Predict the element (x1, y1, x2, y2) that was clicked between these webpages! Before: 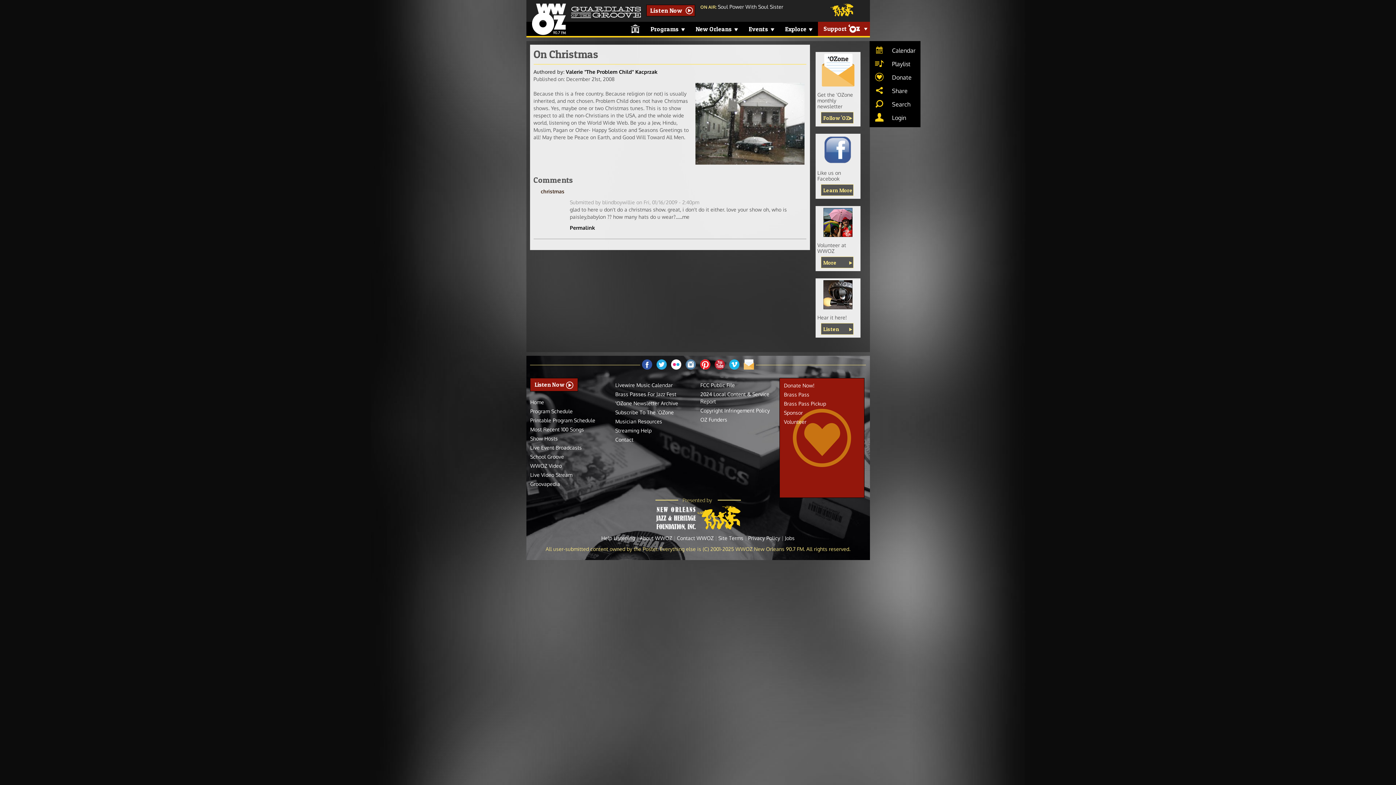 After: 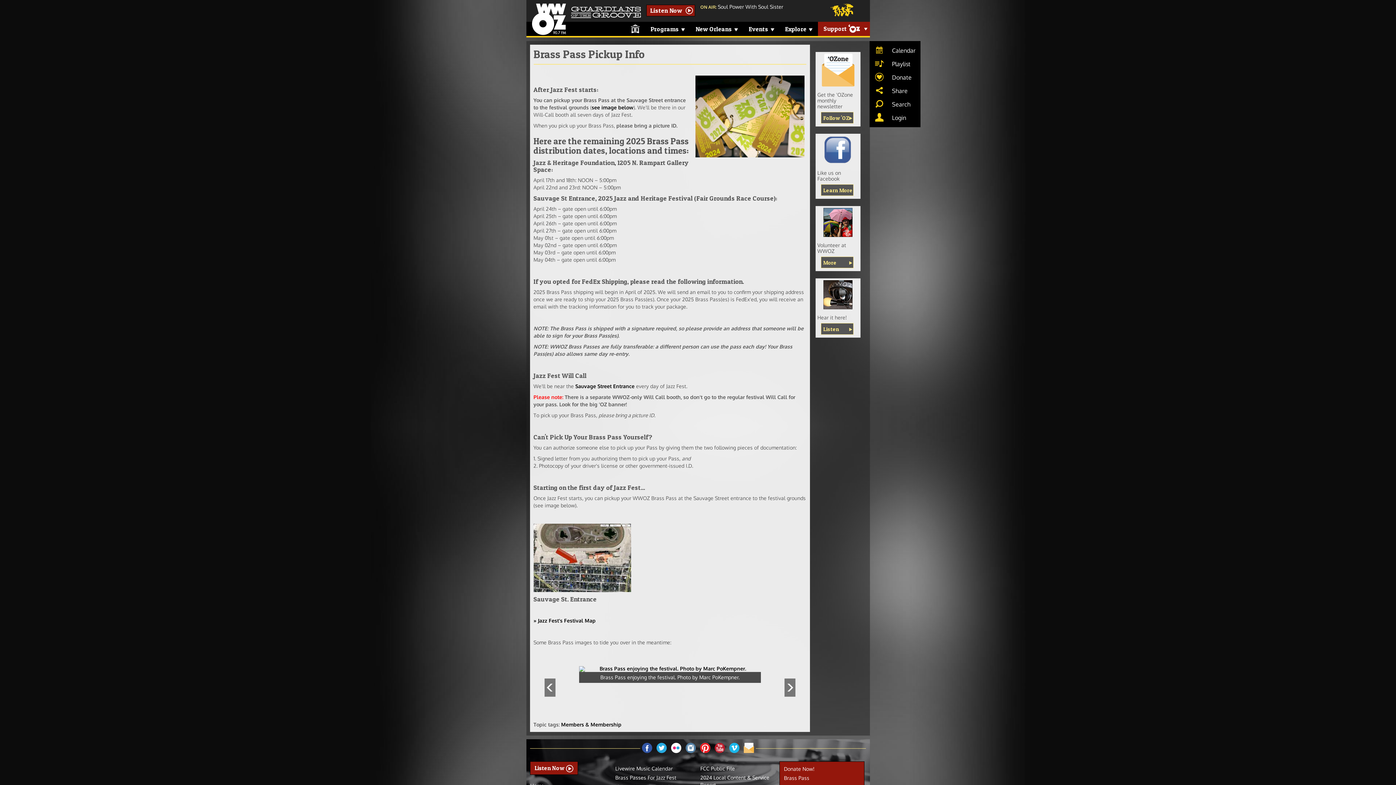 Action: label: Brass Pass Pickup bbox: (784, 400, 826, 406)